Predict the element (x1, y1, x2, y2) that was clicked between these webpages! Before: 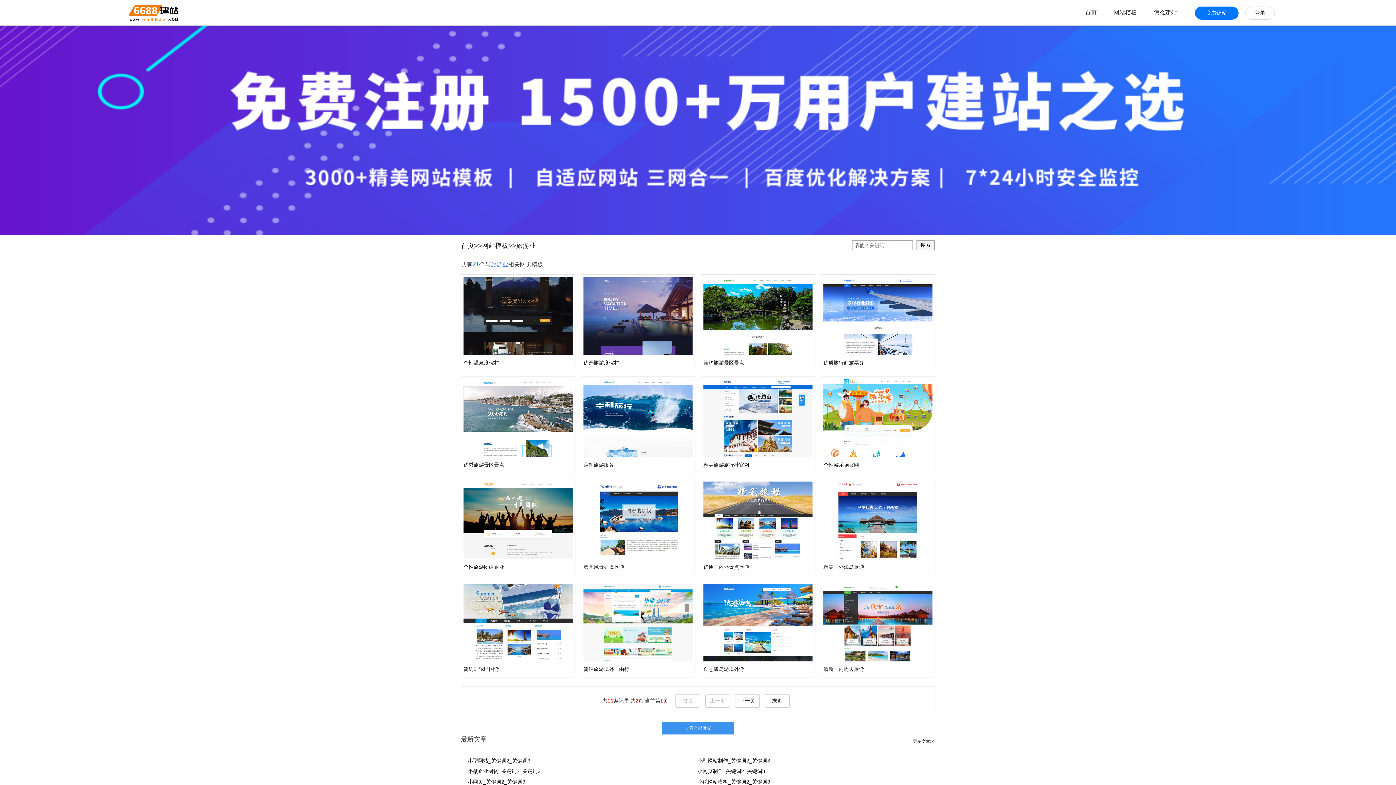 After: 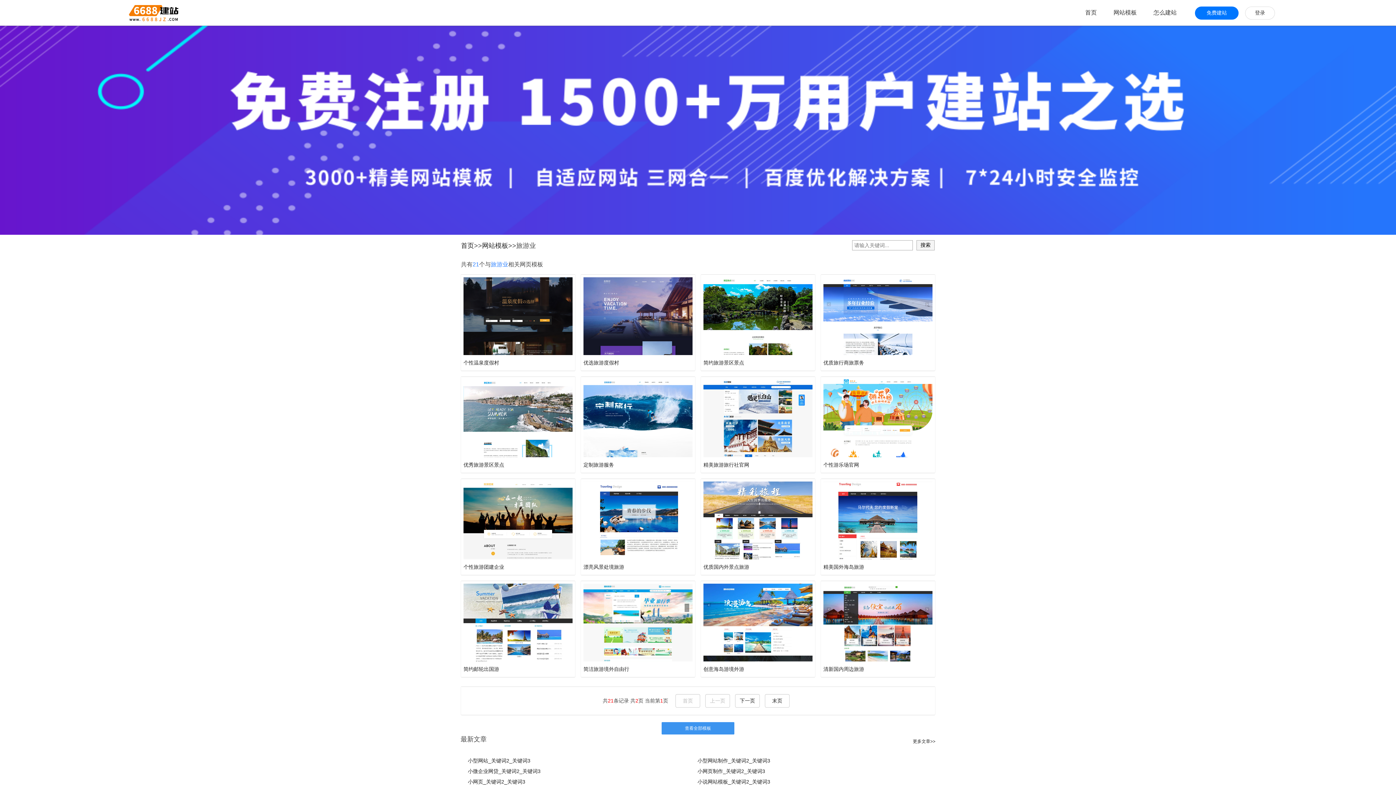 Action: bbox: (0, 26, 1396, 31)